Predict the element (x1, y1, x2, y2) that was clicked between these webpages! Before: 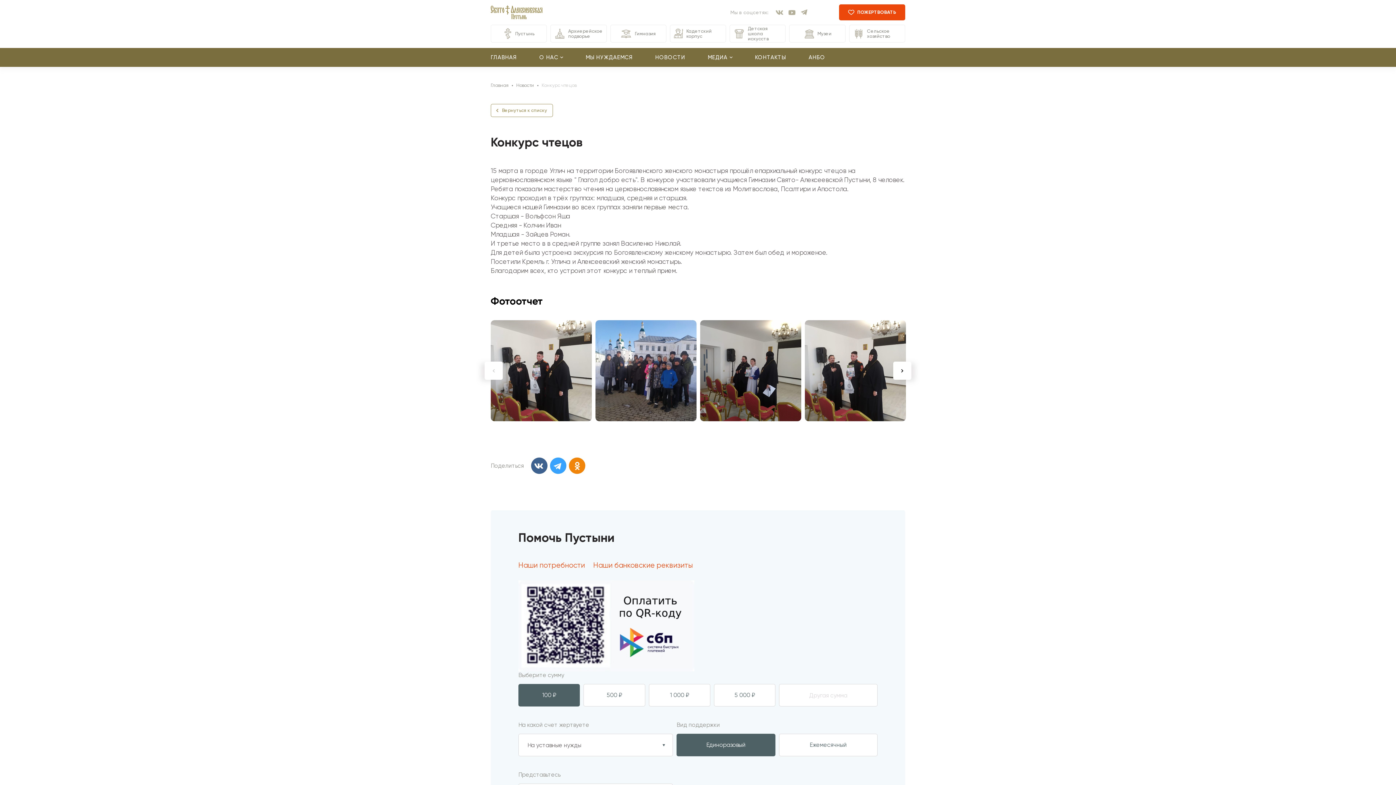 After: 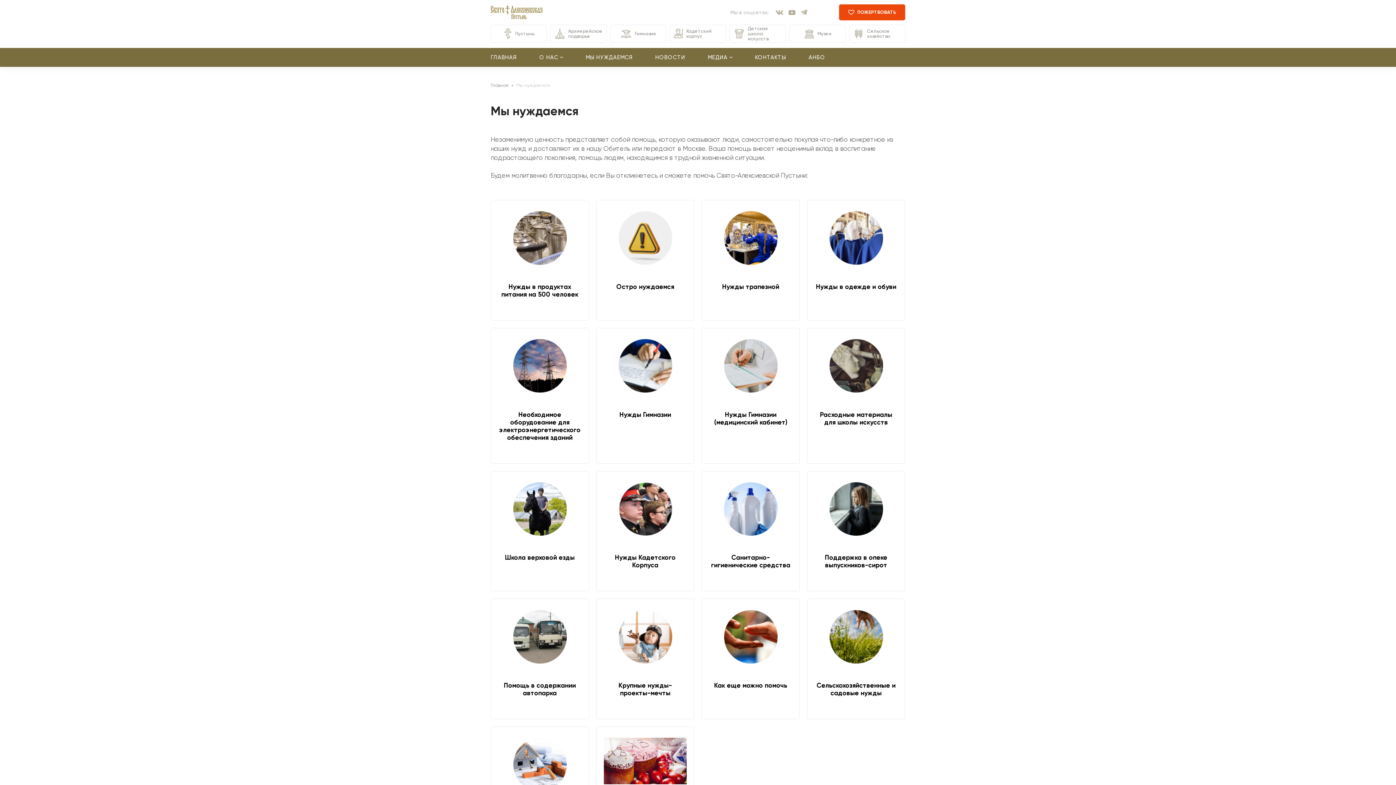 Action: bbox: (585, 48, 632, 66) label: МЫ НУЖДАЕМСЯ